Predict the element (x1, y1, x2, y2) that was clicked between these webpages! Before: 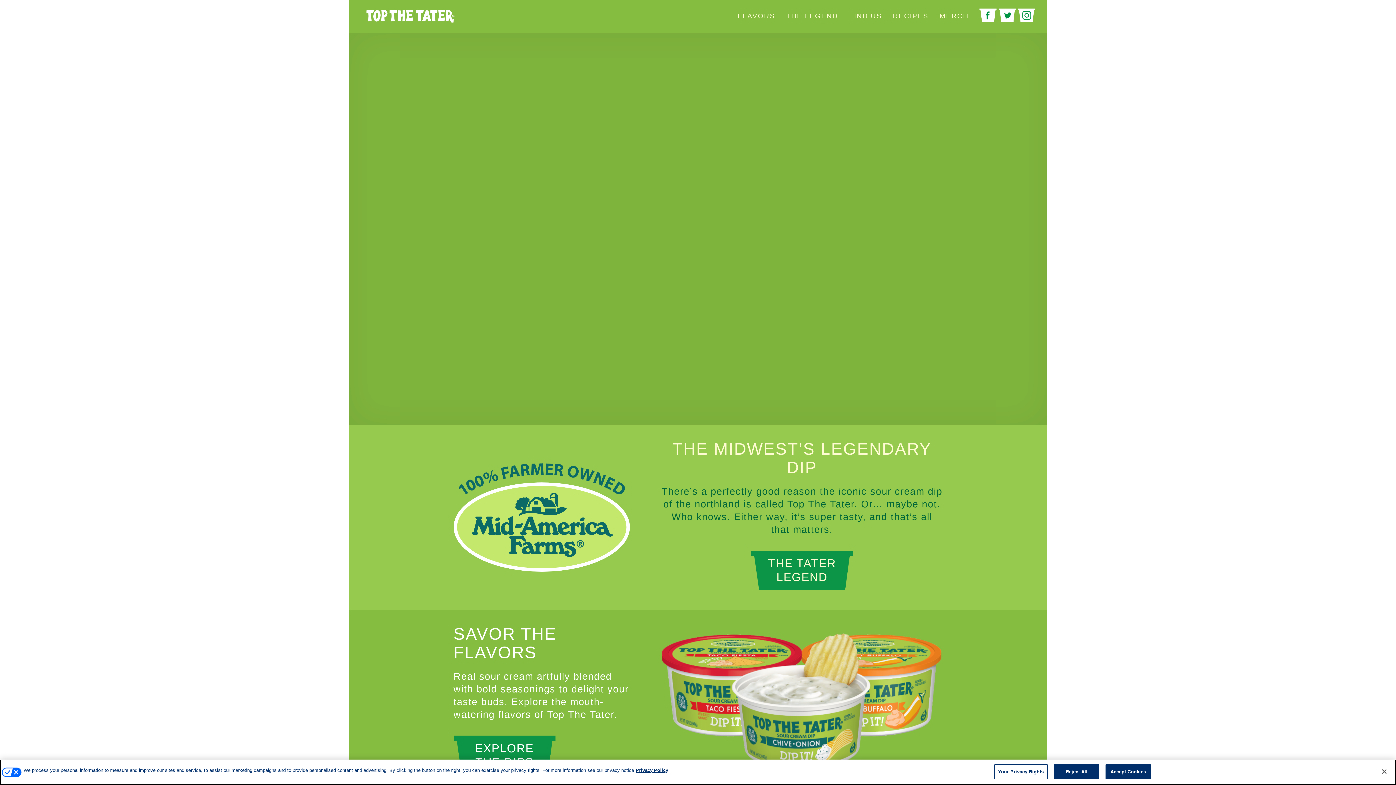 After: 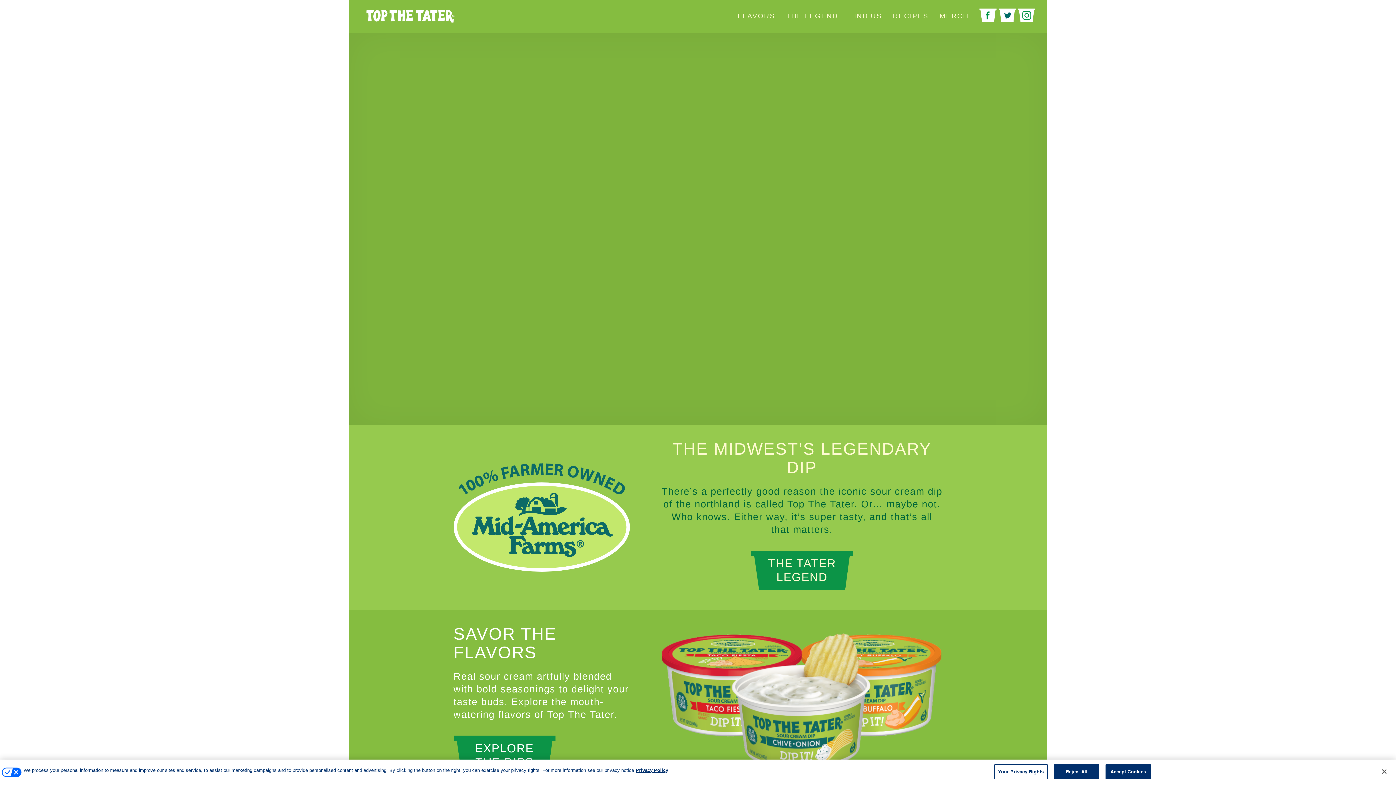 Action: bbox: (1001, 9, 1013, 21) label: TWITTER